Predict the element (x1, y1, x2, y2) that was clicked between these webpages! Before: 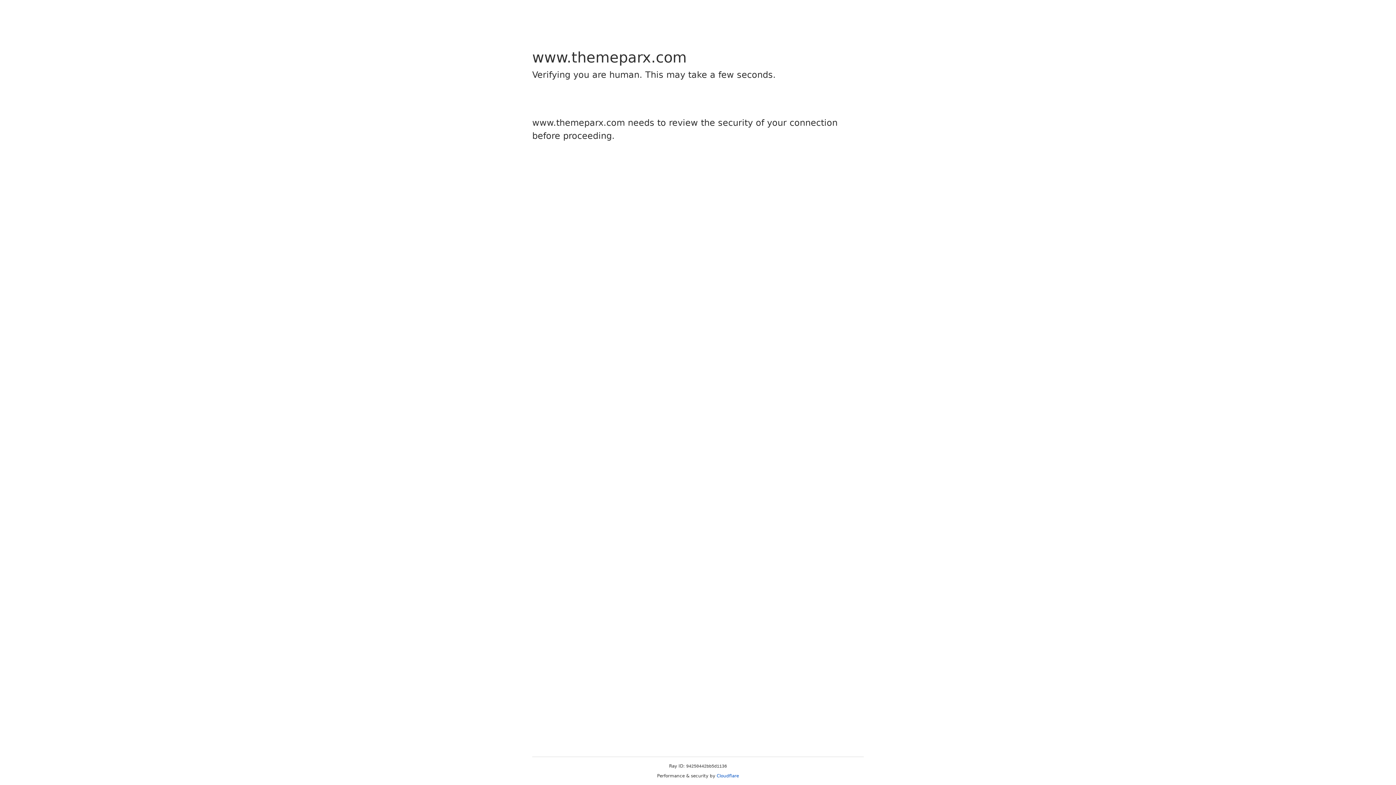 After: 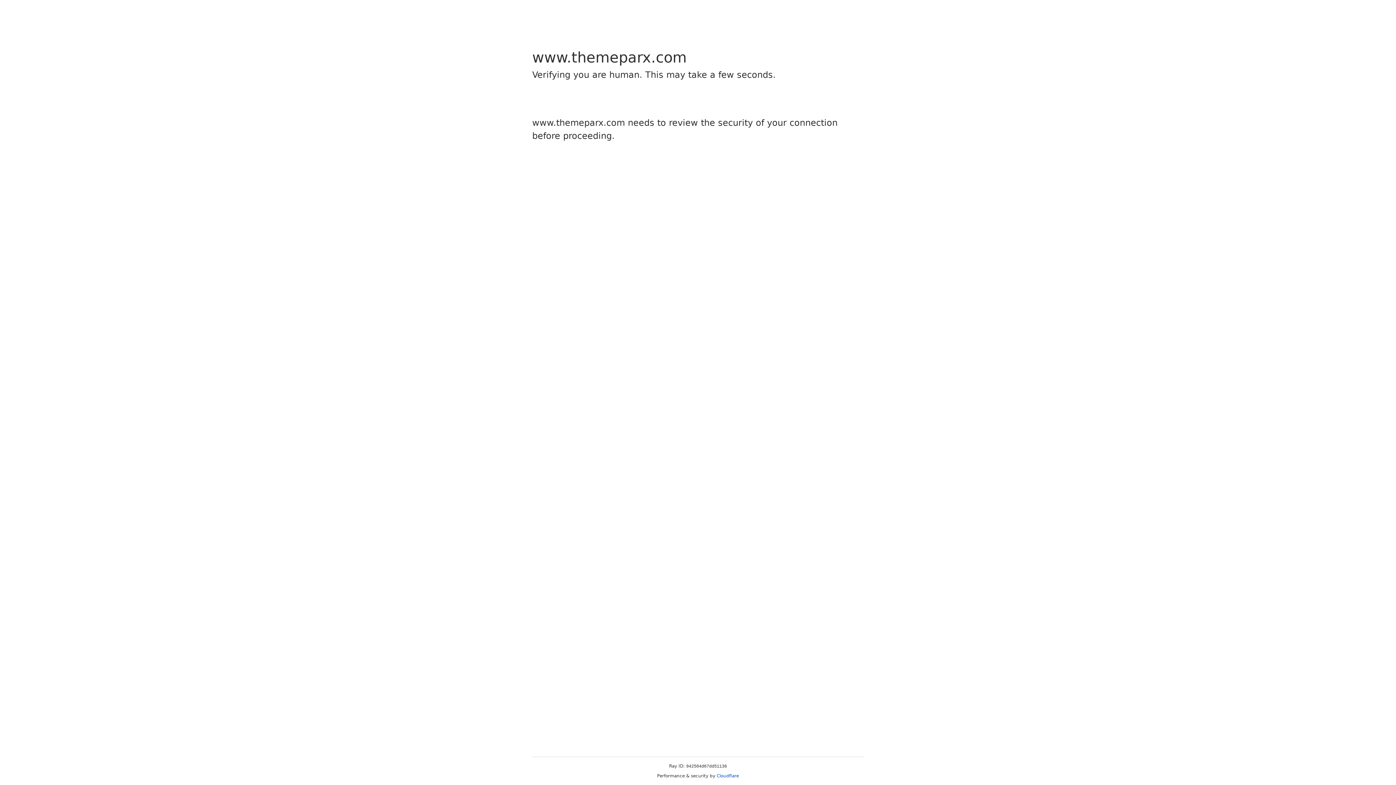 Action: bbox: (716, 773, 739, 778) label: Cloudflare